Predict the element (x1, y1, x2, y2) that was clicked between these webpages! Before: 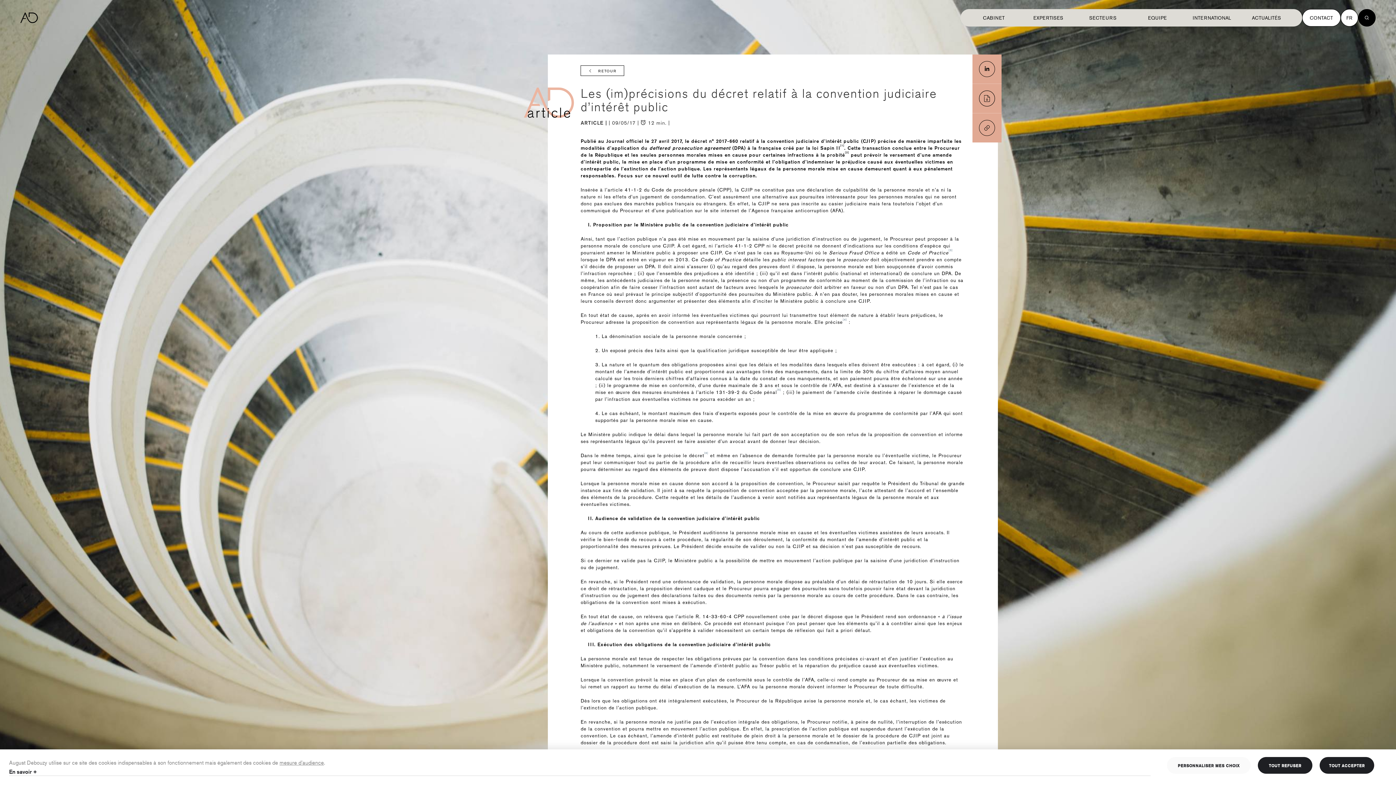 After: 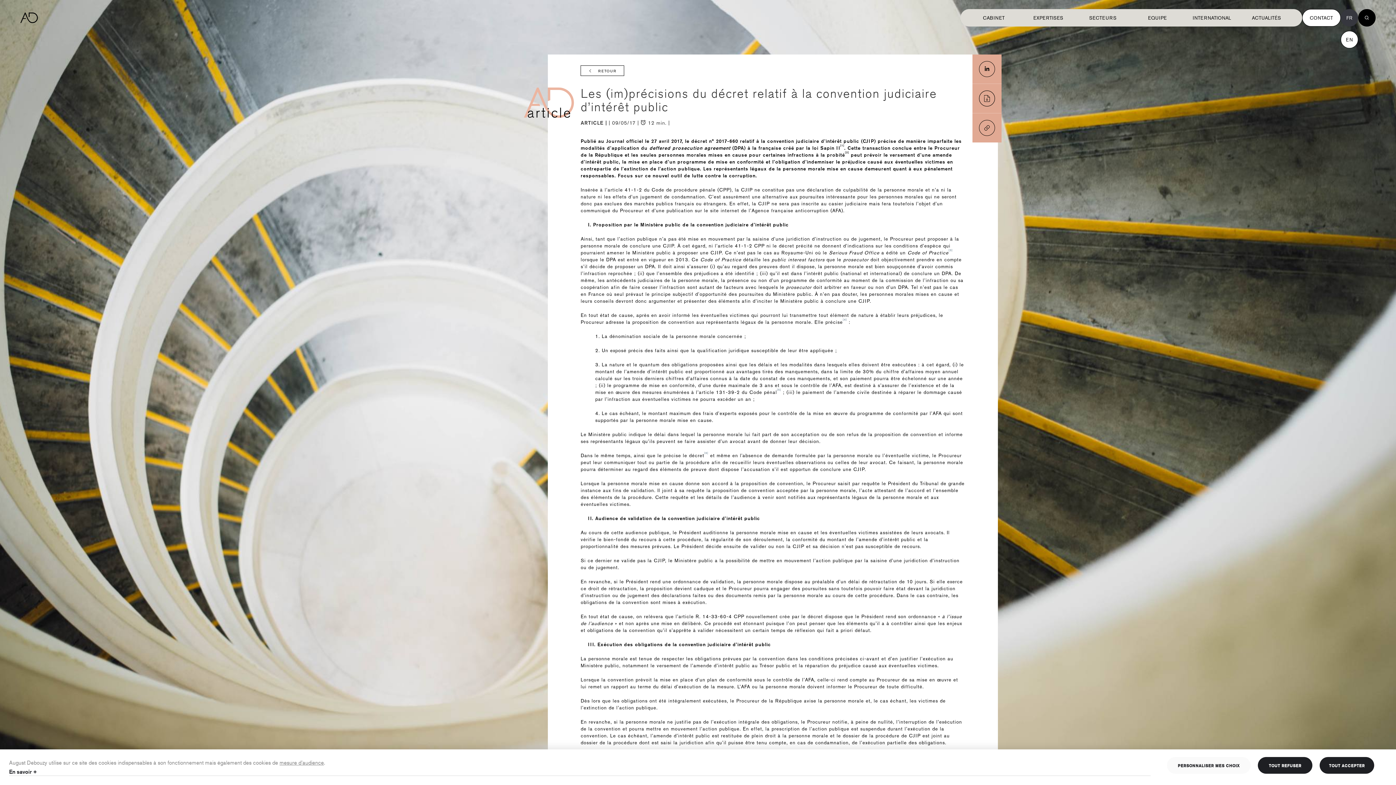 Action: label: FR bbox: (1341, 9, 1358, 26)